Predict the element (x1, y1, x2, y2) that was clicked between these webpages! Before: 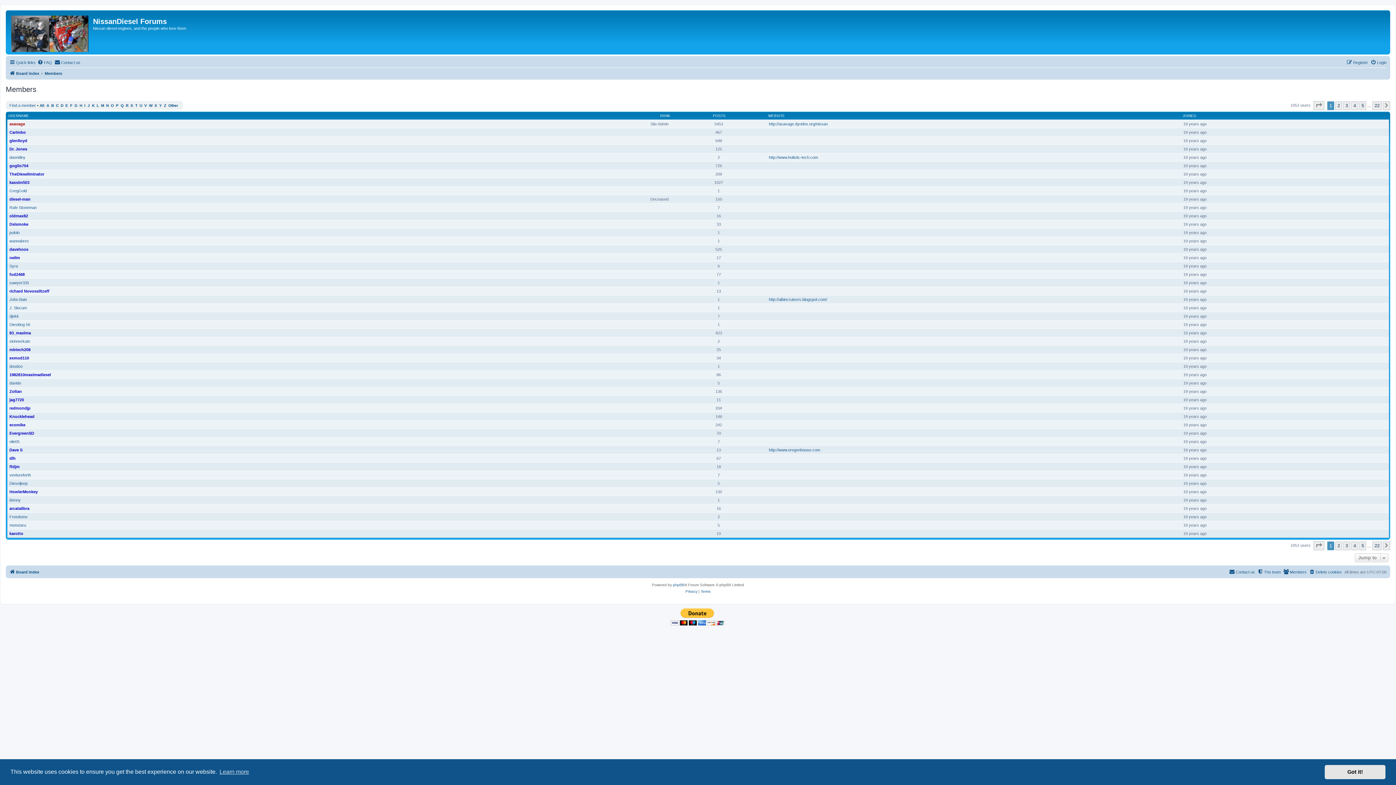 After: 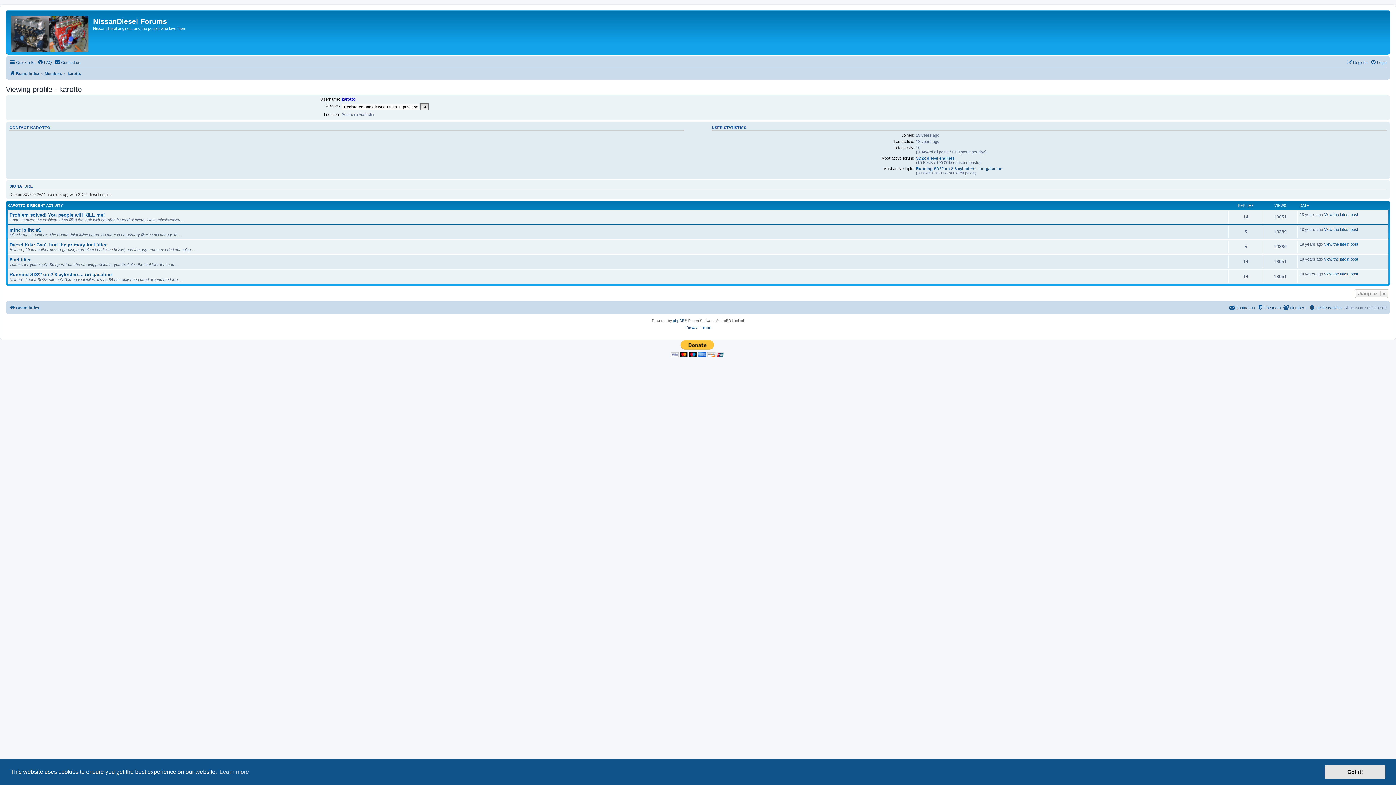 Action: bbox: (9, 531, 23, 536) label: karotto